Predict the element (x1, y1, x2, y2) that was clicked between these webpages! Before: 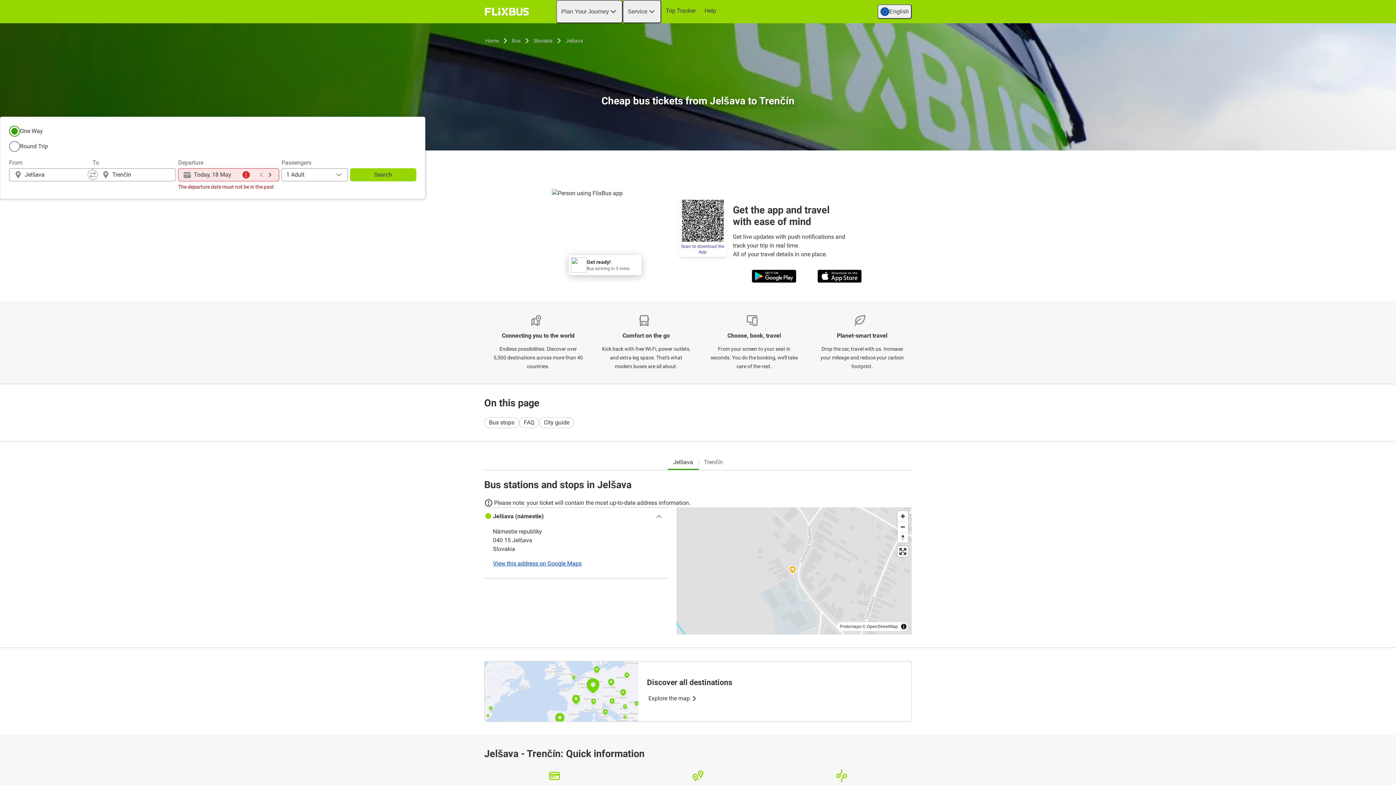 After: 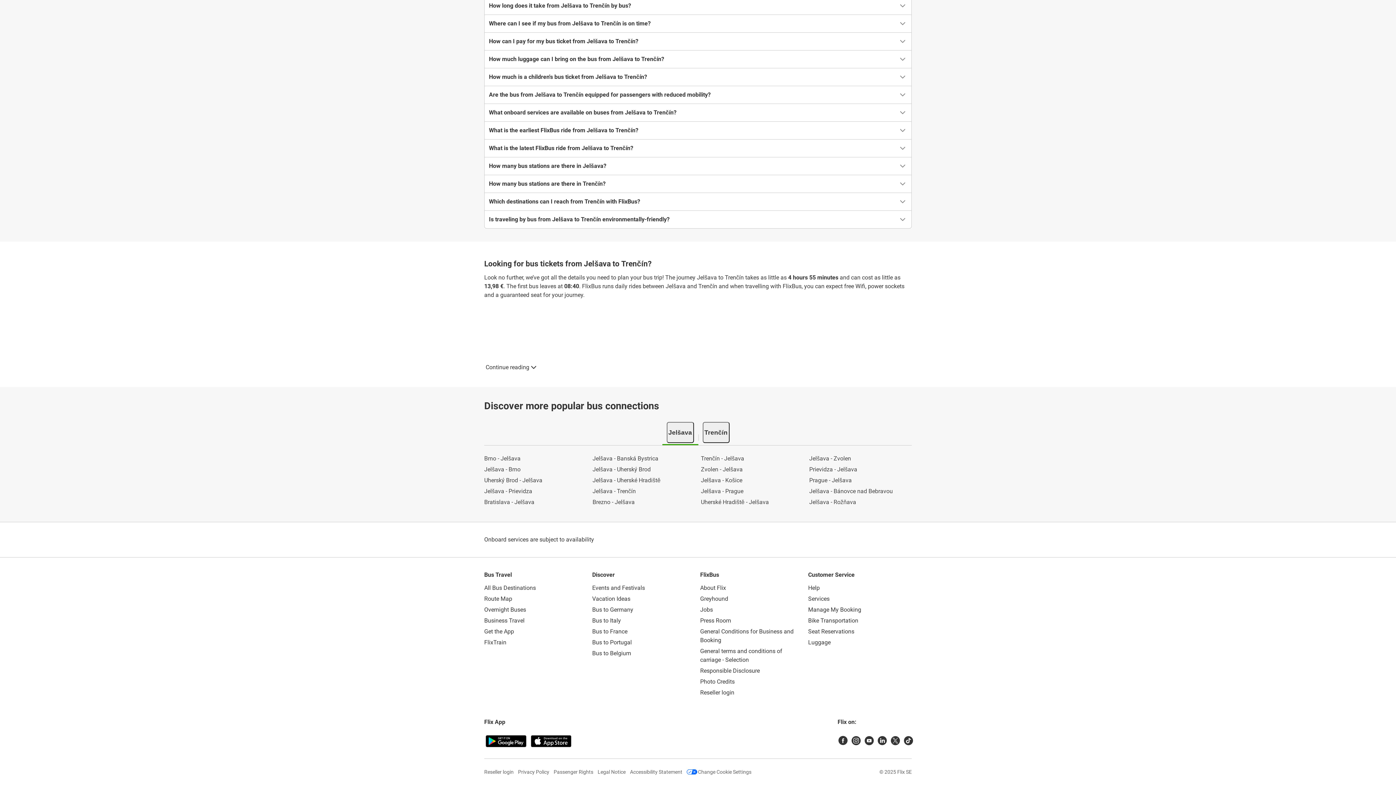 Action: bbox: (539, 417, 574, 428) label: City guide